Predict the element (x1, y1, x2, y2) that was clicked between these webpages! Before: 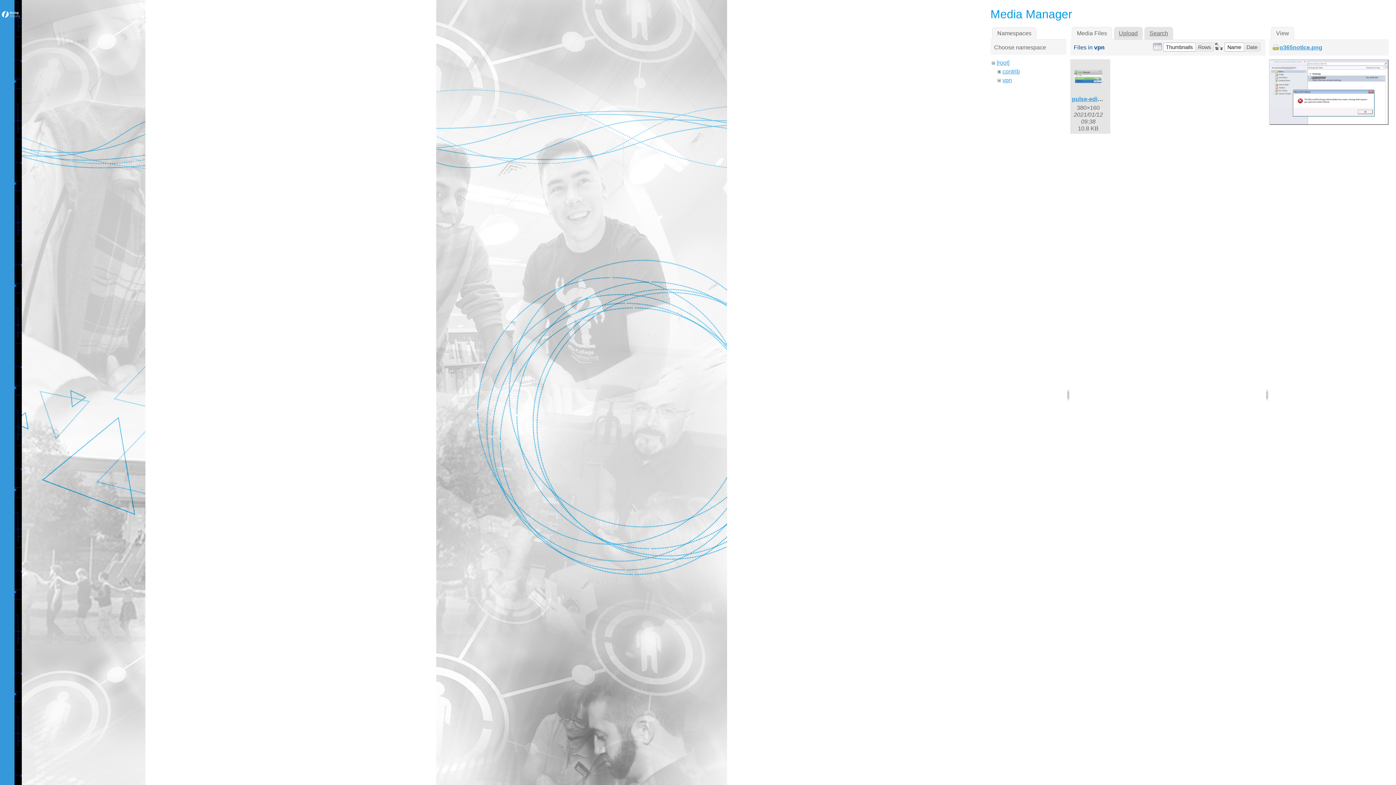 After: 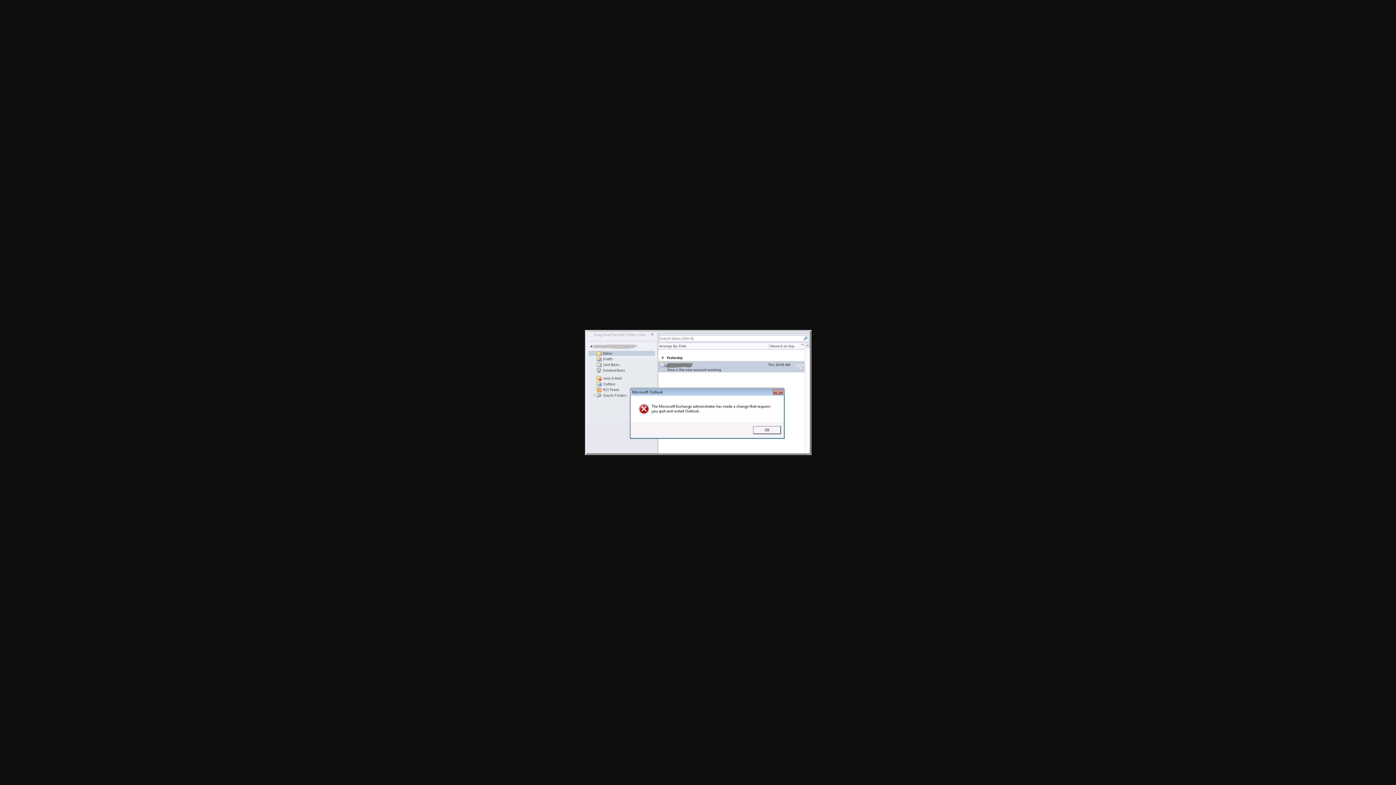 Action: label: o365notice.png bbox: (1273, 44, 1322, 50)